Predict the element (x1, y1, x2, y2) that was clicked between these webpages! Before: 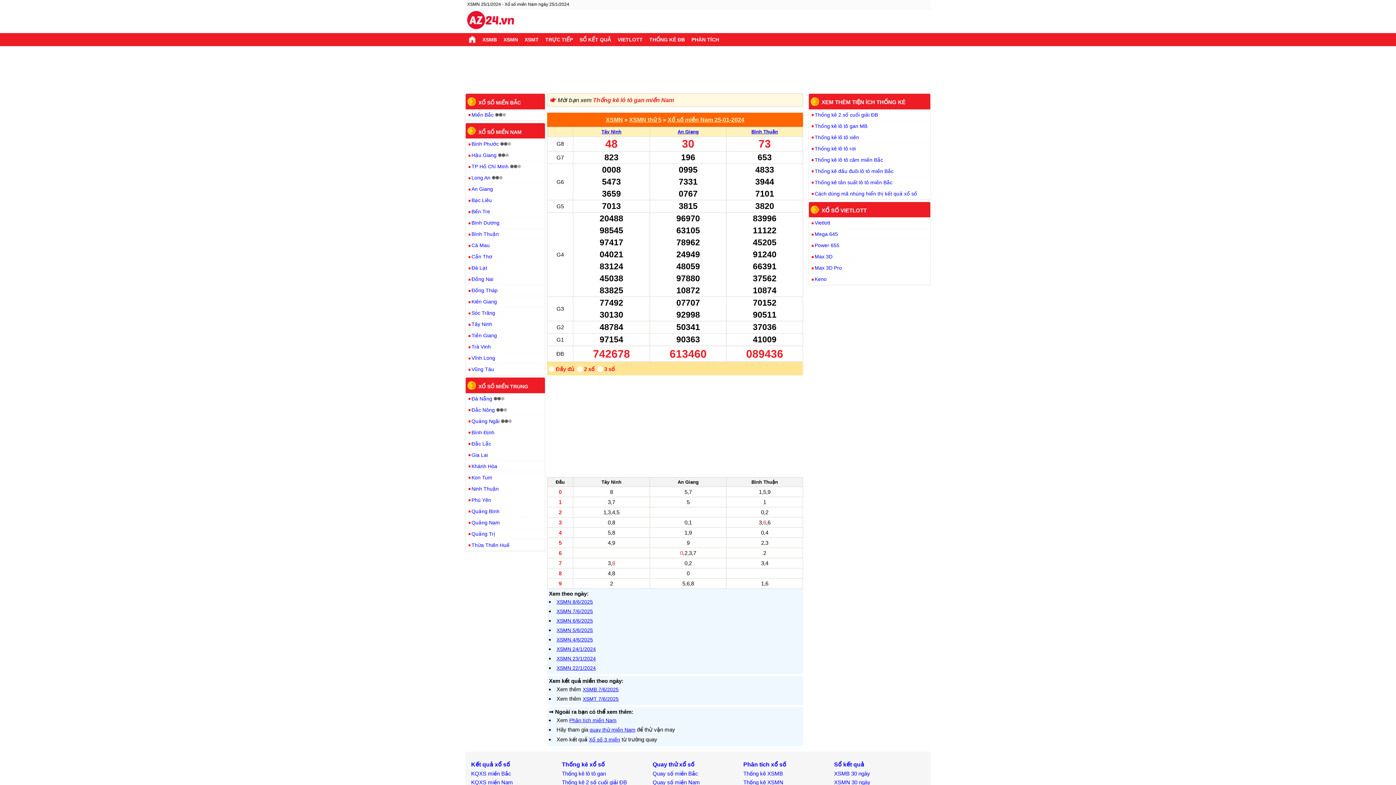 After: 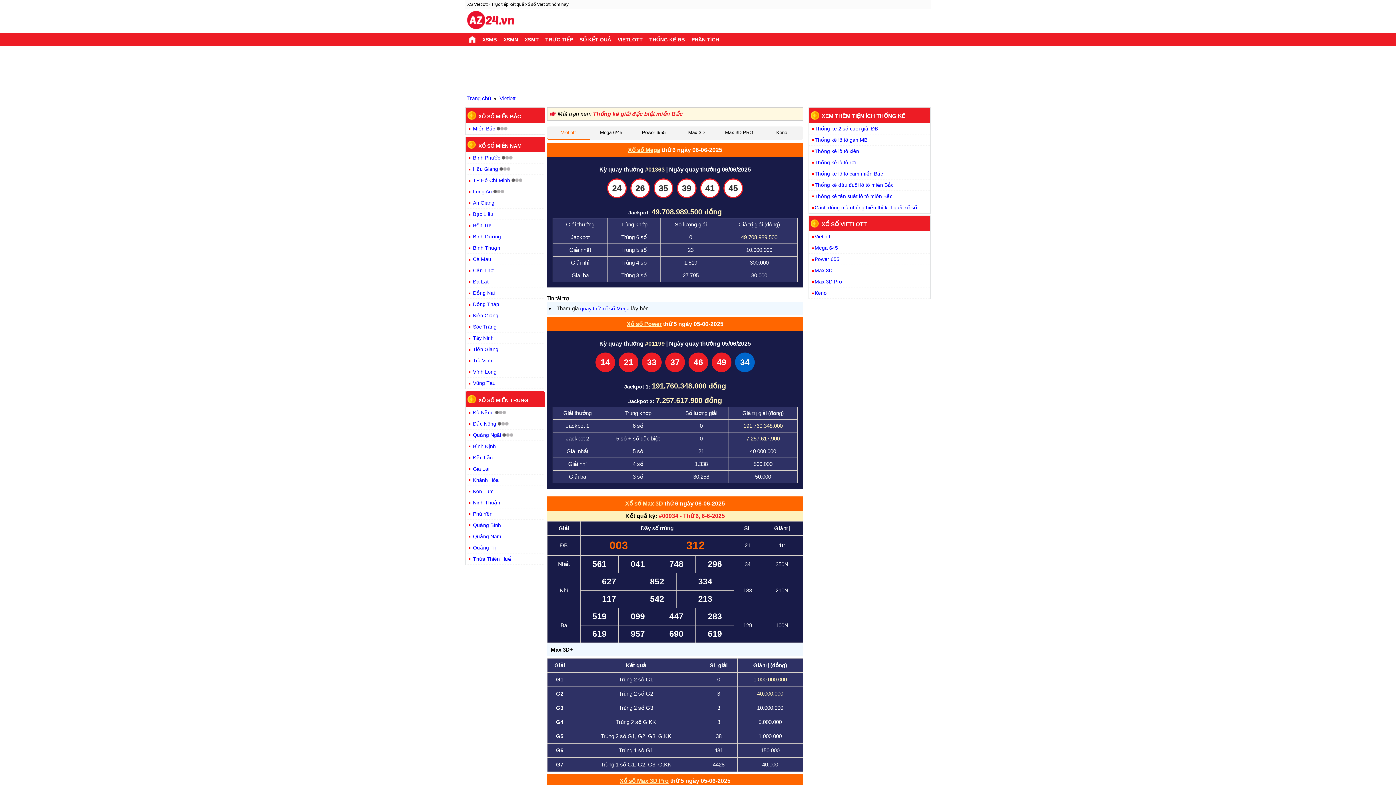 Action: label: Vietlott bbox: (814, 220, 830, 225)